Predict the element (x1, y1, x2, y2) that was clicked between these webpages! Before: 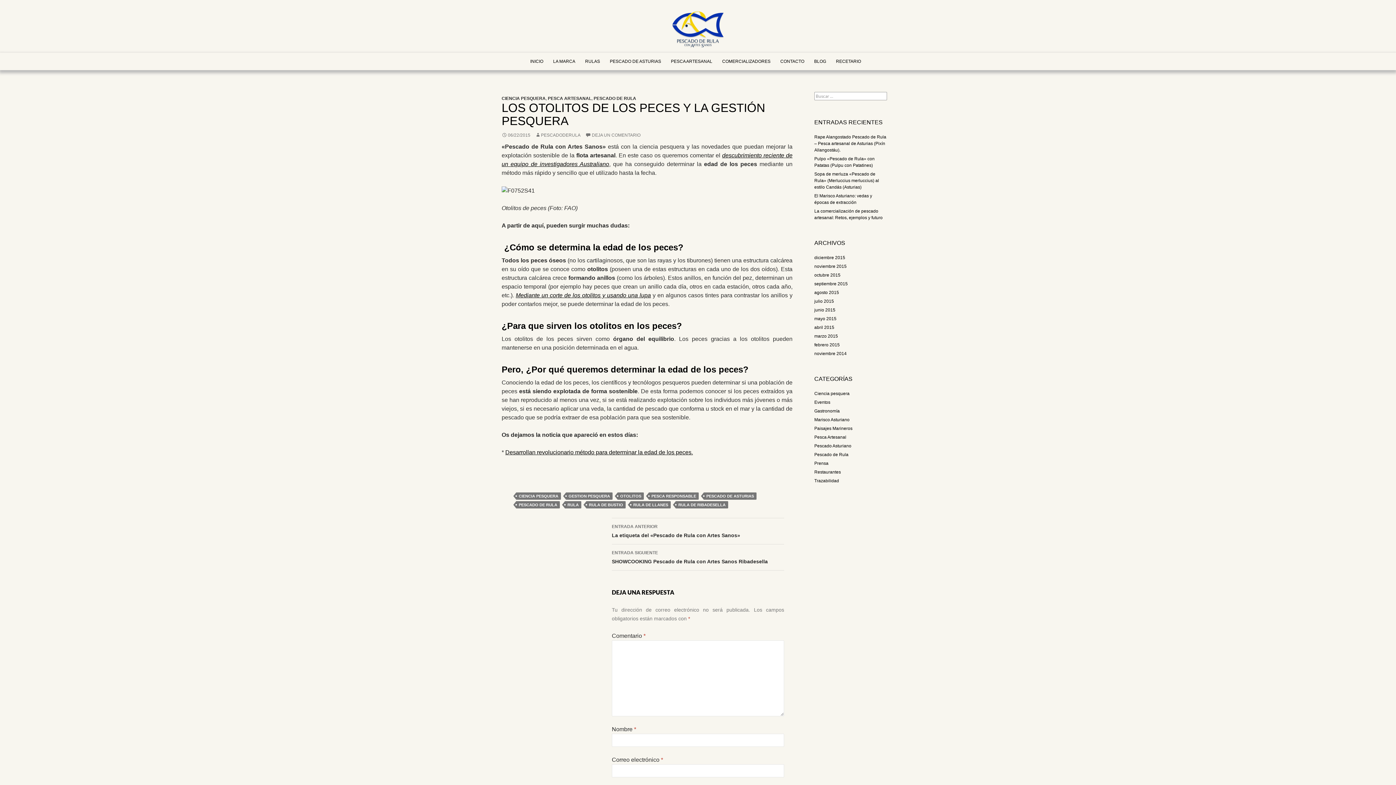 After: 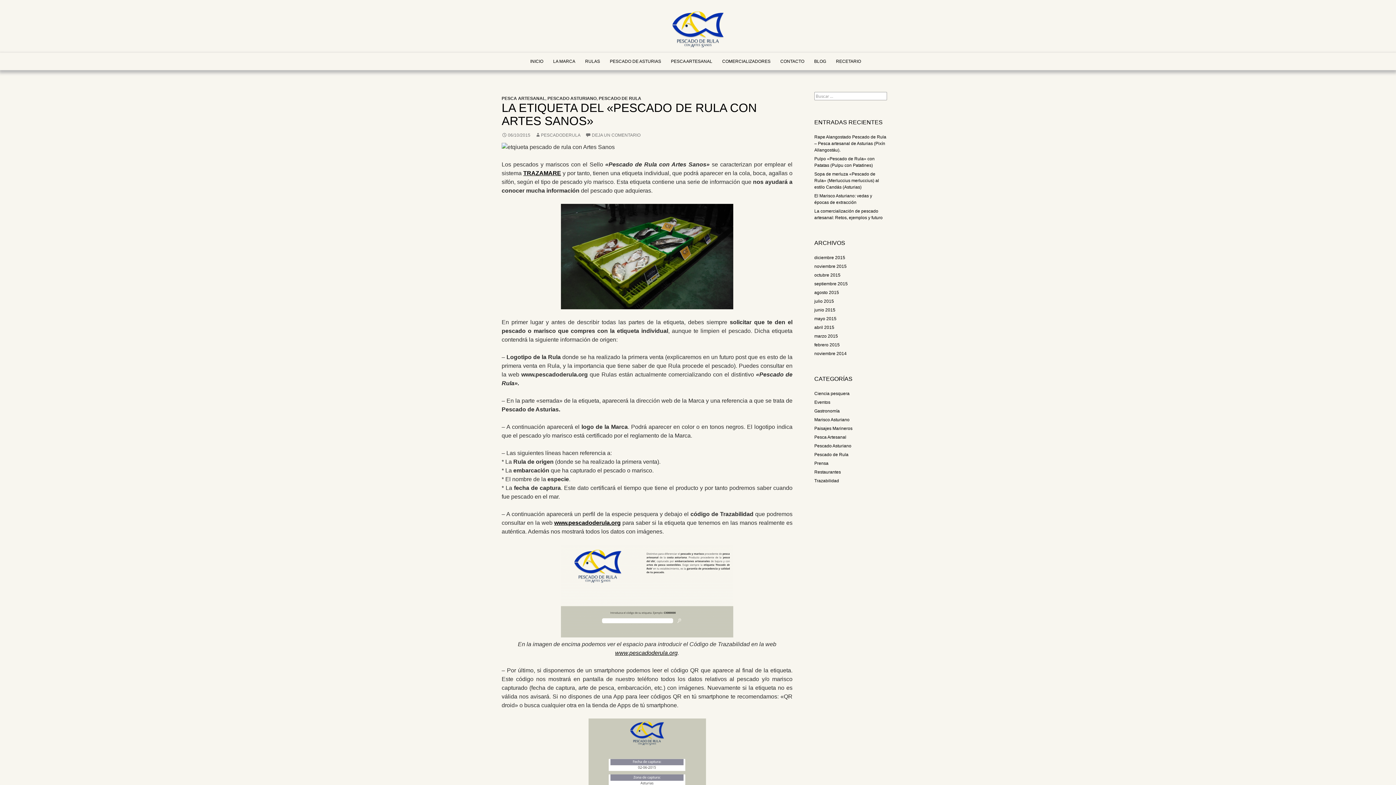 Action: bbox: (612, 518, 784, 544) label: ENTRADA ANTERIOR
La etiqueta del «Pescado de Rula con Artes Sanos»